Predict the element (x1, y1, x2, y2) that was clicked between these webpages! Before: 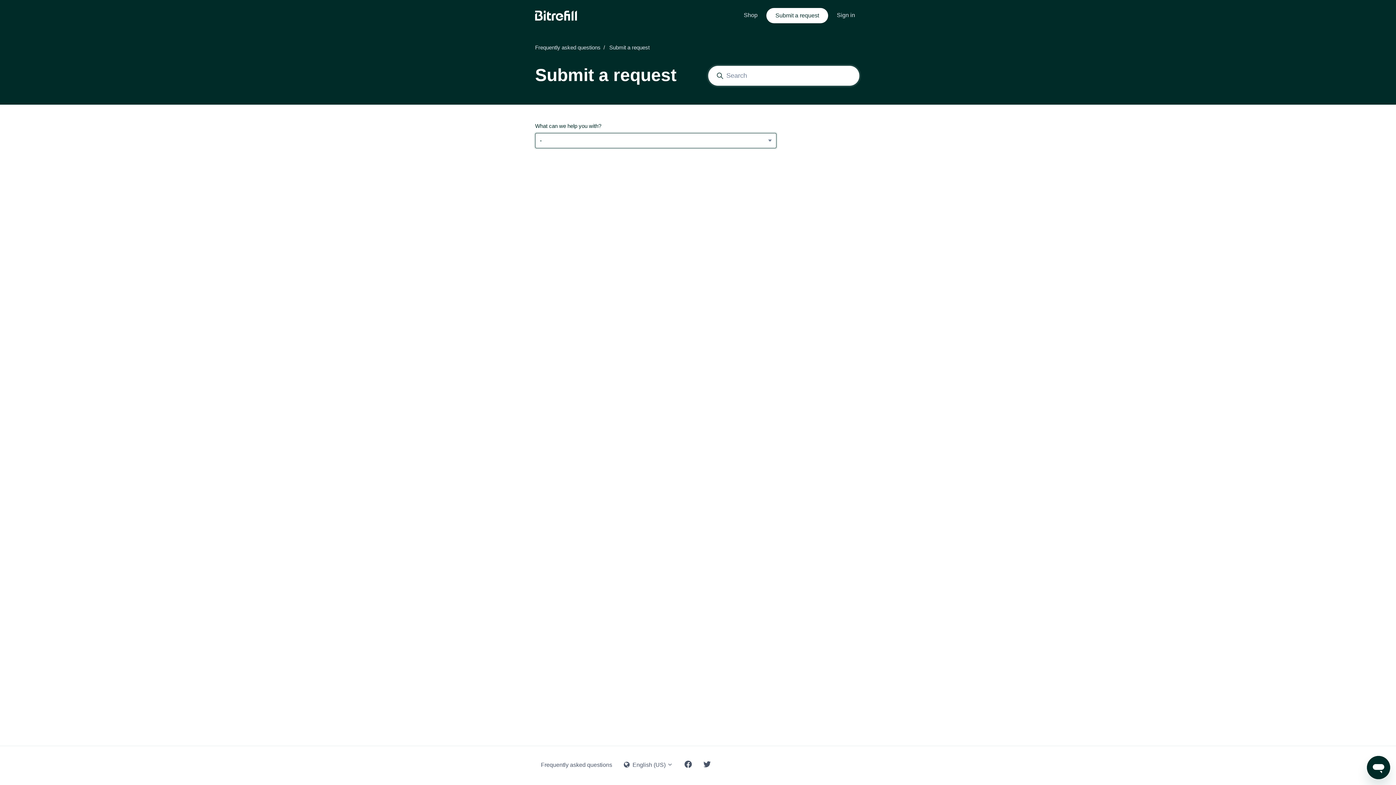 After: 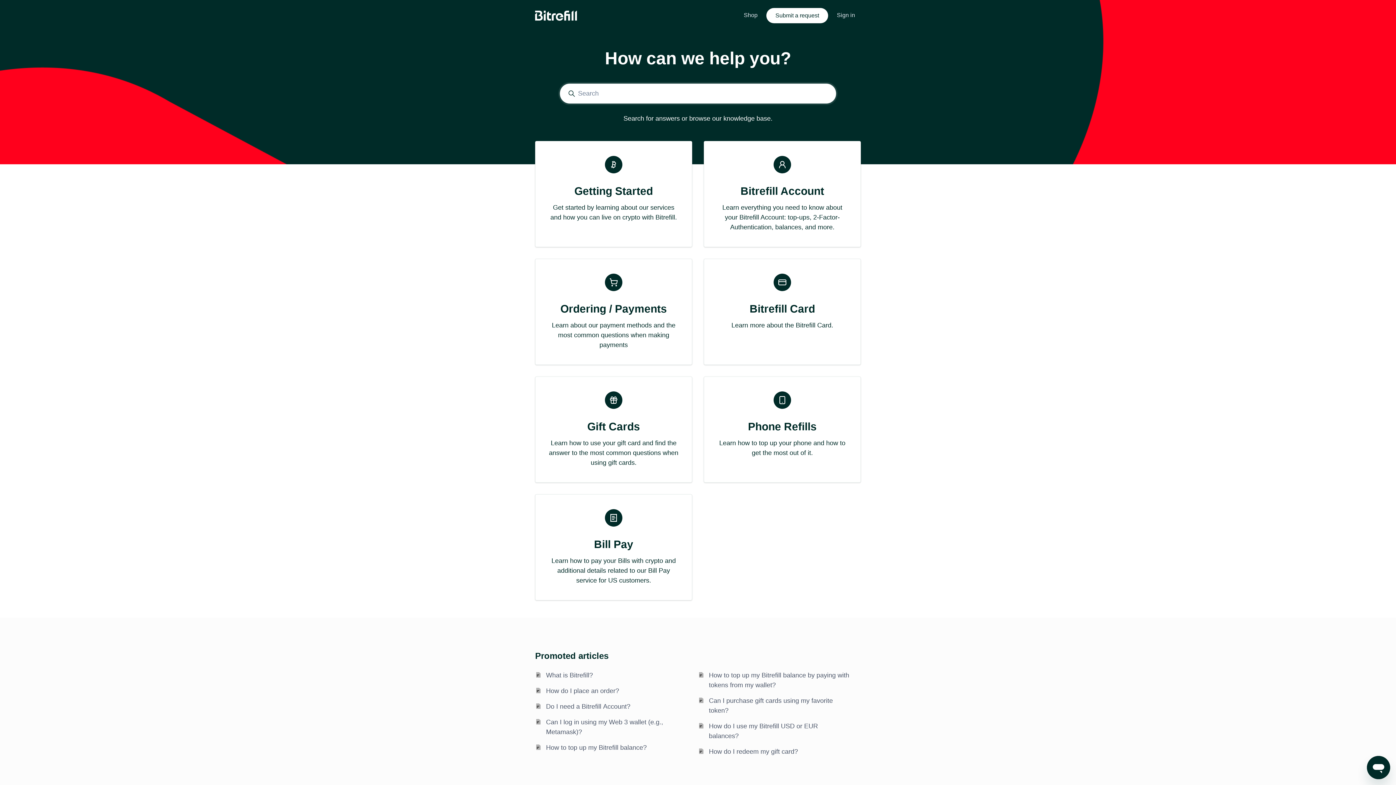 Action: bbox: (535, 10, 577, 20)